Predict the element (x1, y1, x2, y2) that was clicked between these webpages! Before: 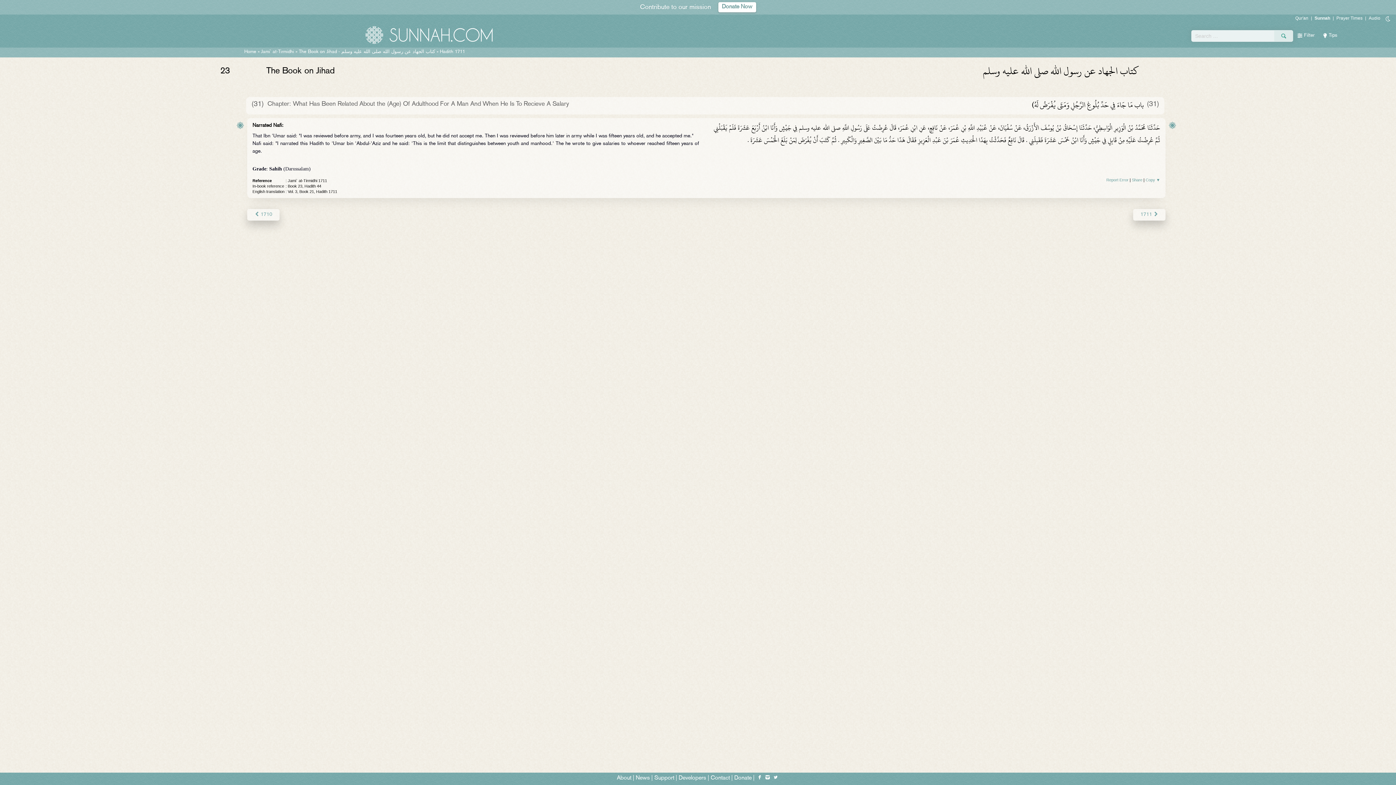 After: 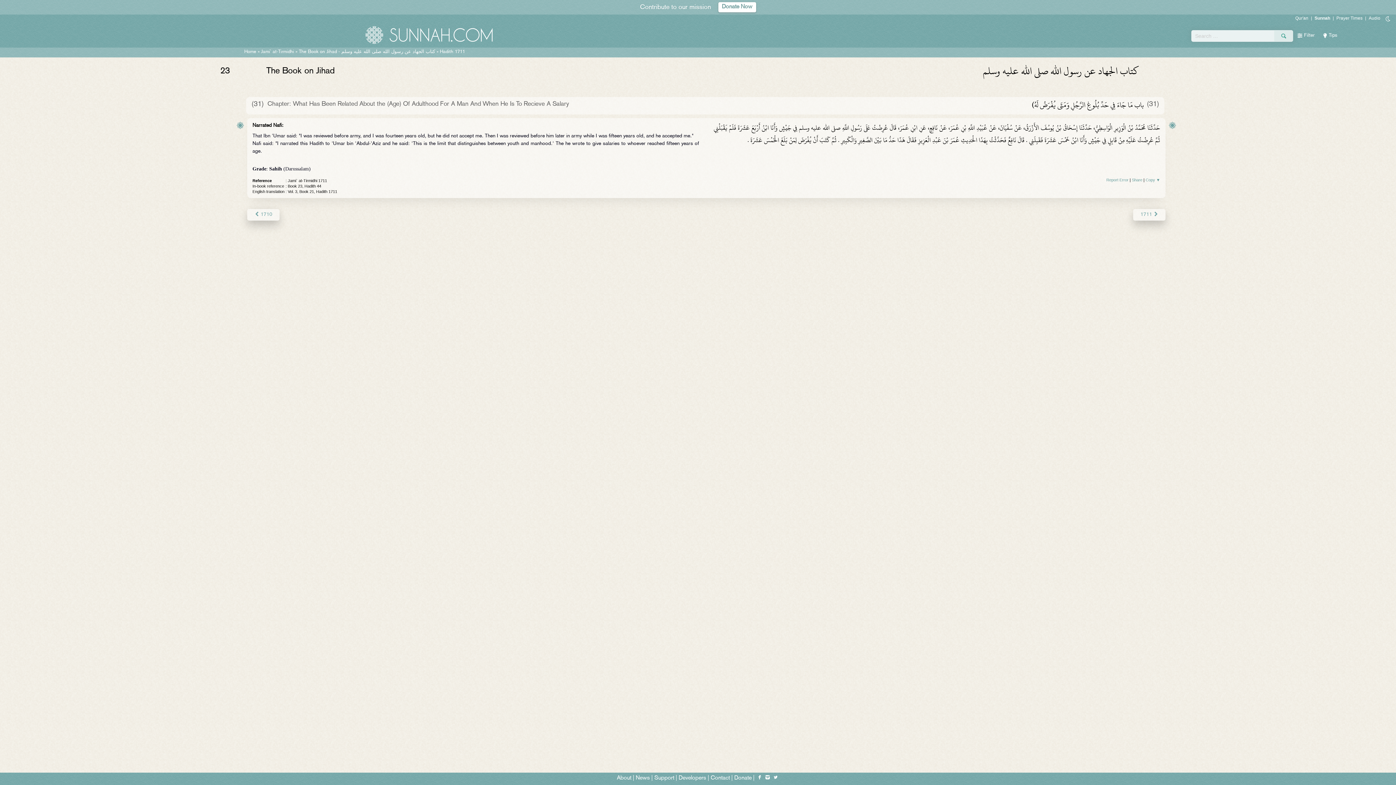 Action: label: 1711  bbox: (1133, 209, 1165, 220)